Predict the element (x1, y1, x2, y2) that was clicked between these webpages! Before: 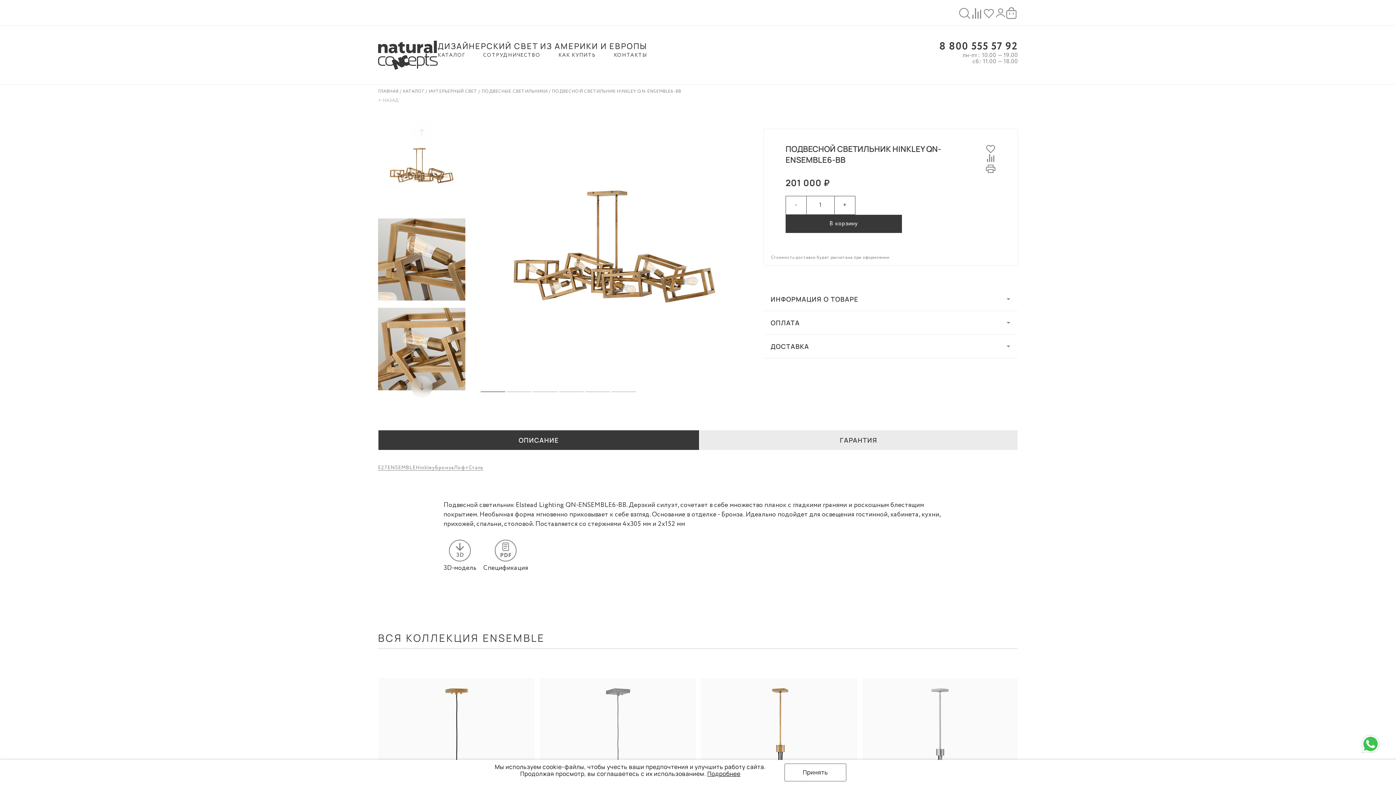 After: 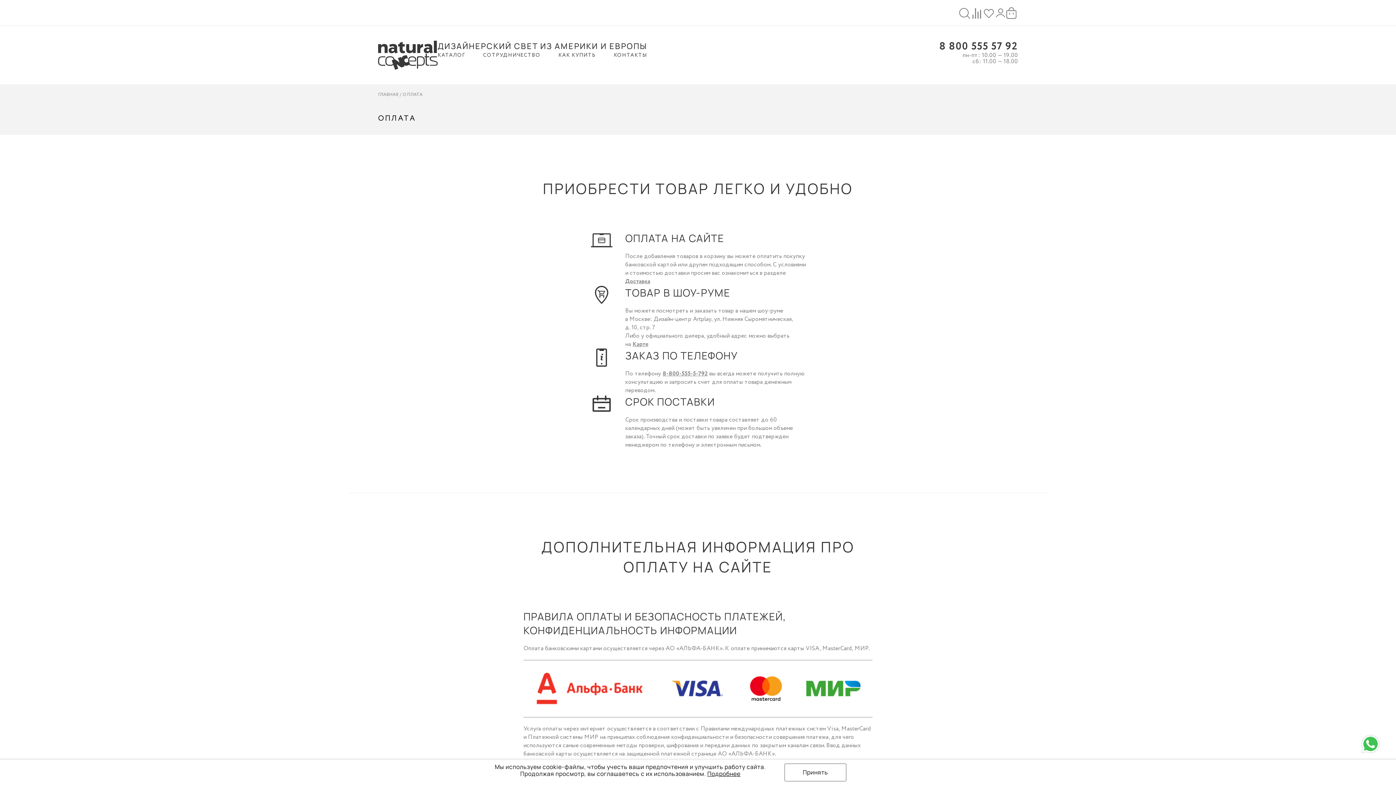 Action: label: КАК КУПИТЬ bbox: (558, 51, 596, 58)